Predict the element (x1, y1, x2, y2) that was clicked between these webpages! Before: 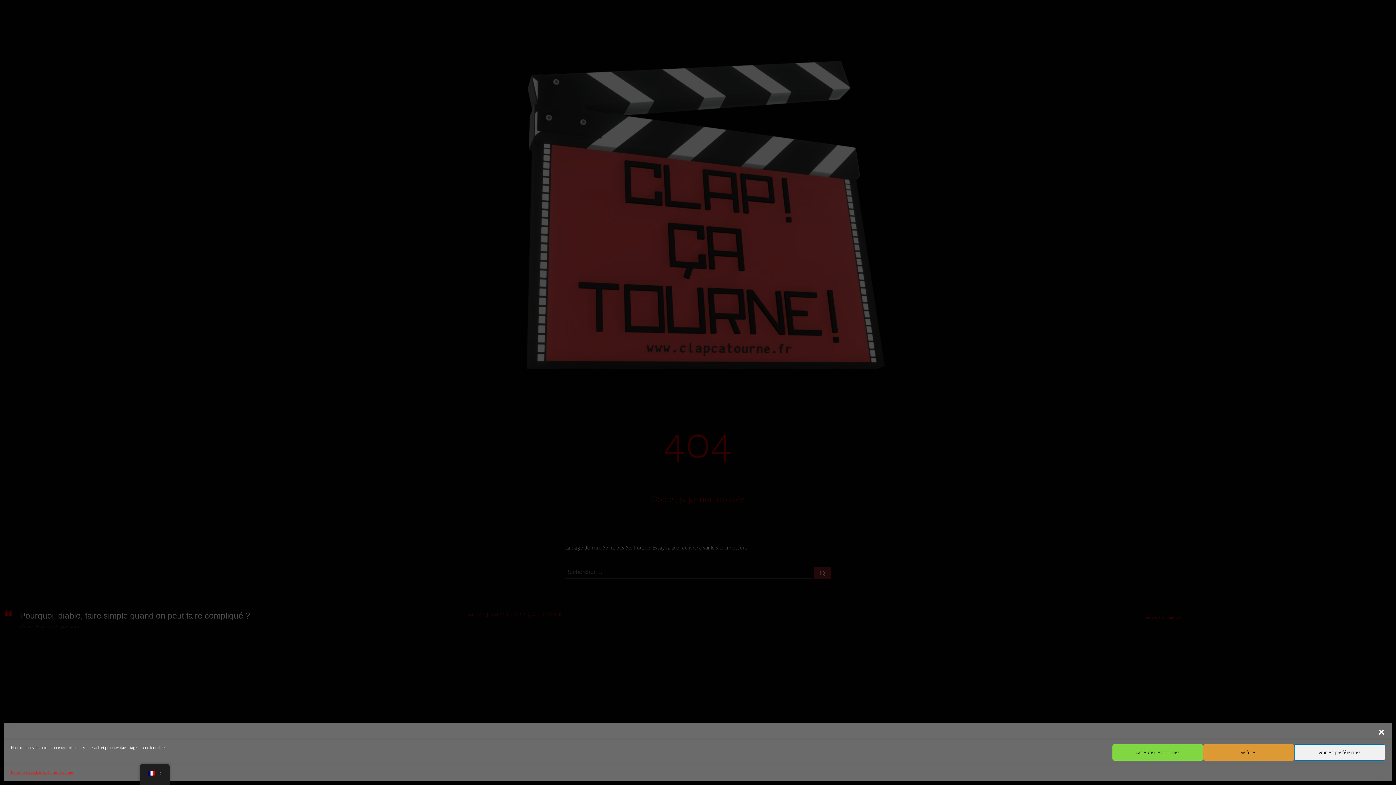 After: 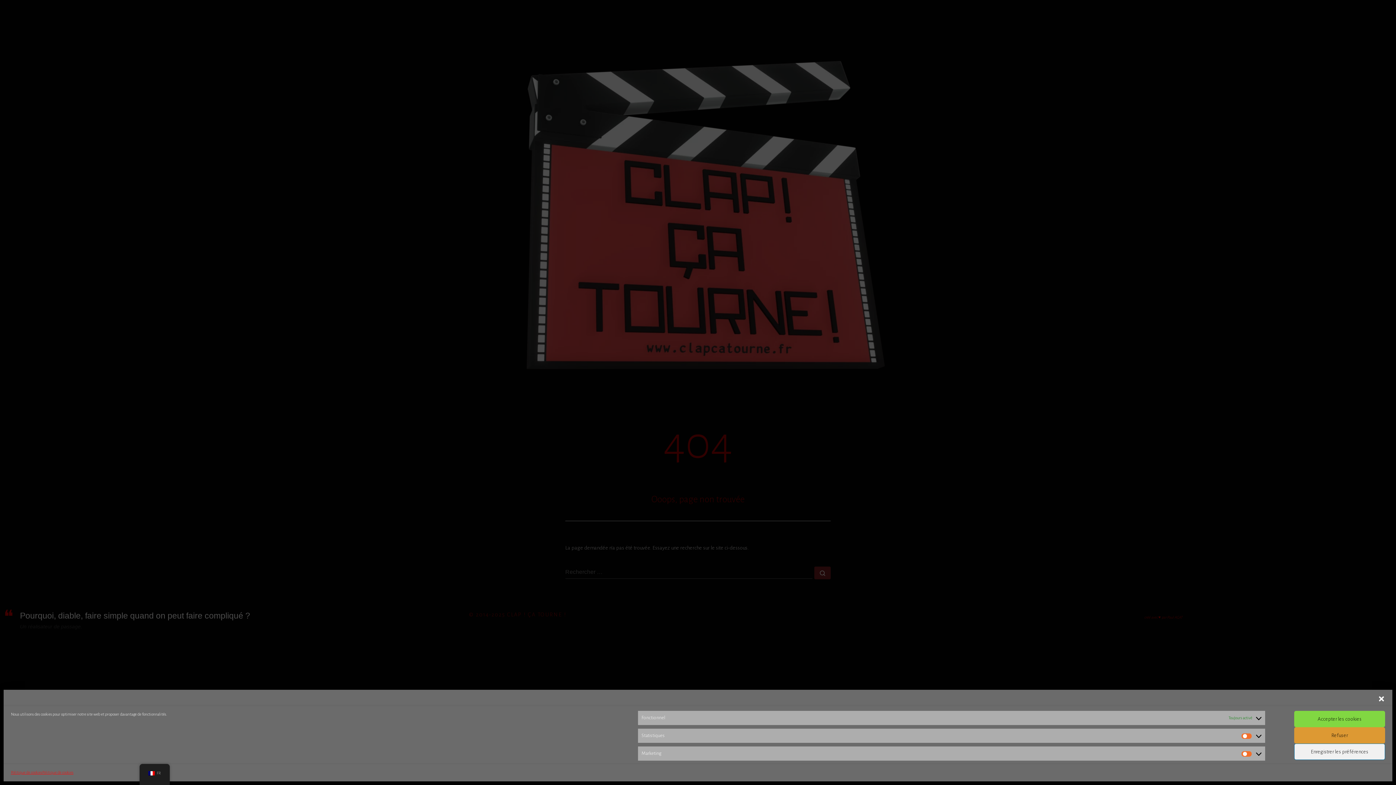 Action: bbox: (1294, 744, 1385, 761) label: Voir les préférences